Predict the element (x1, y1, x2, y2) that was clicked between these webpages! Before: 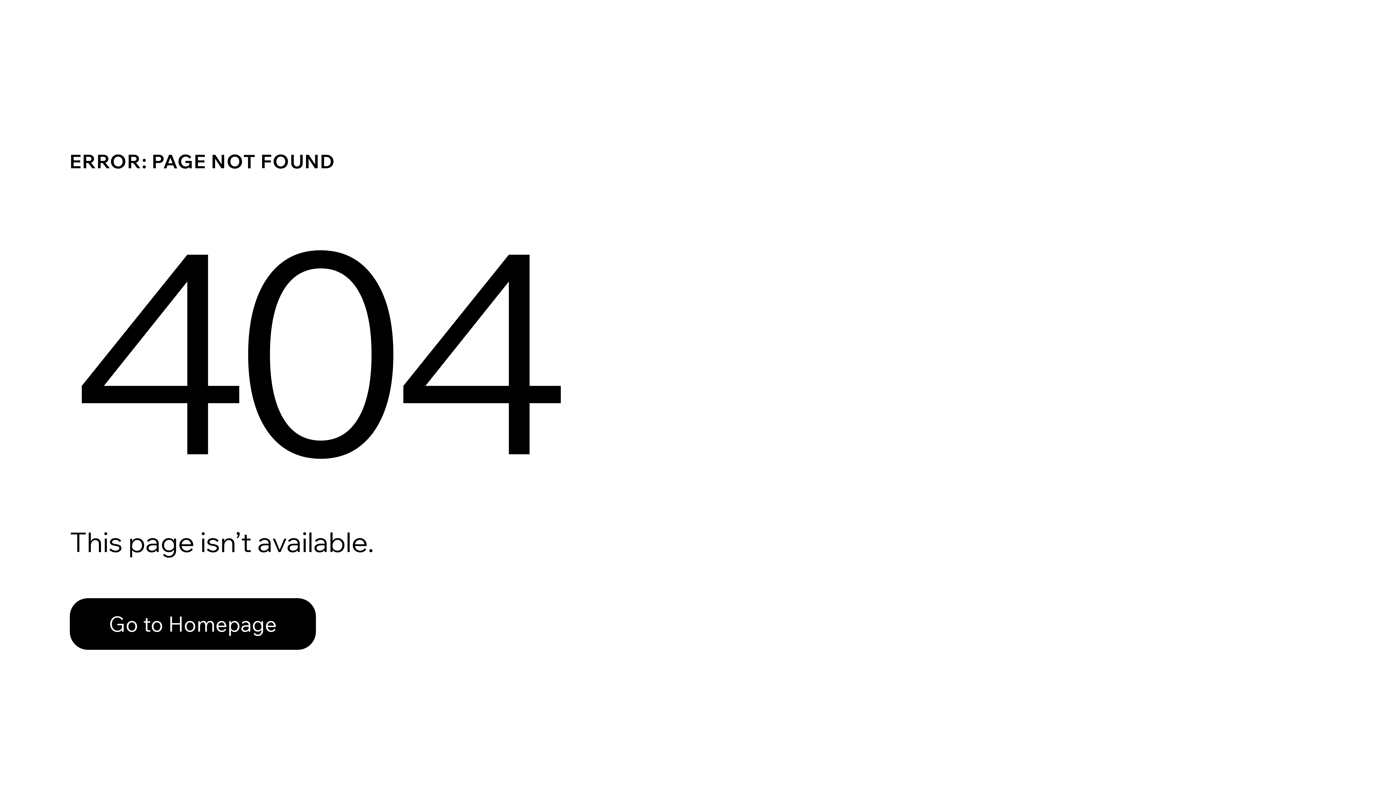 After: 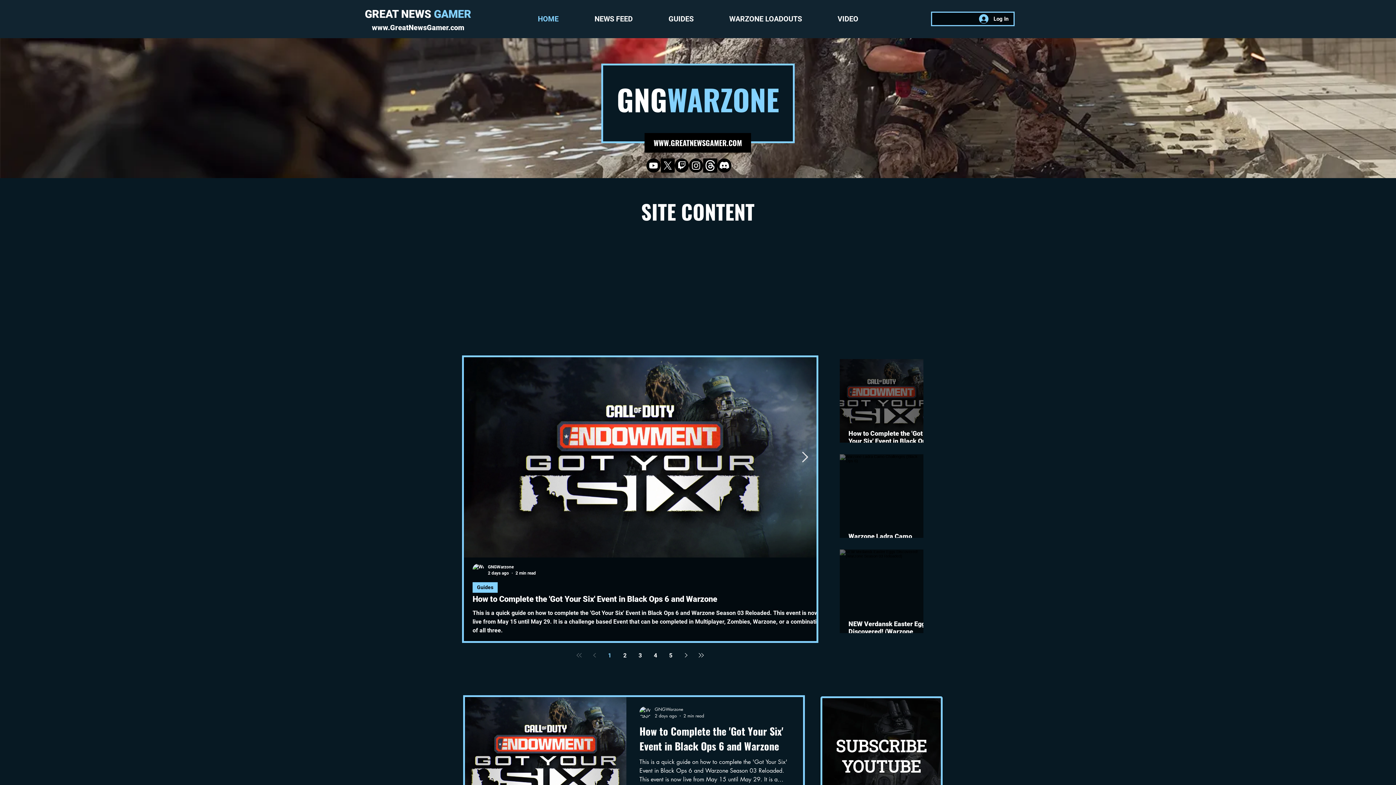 Action: label: Go to Homepage bbox: (69, 598, 316, 650)